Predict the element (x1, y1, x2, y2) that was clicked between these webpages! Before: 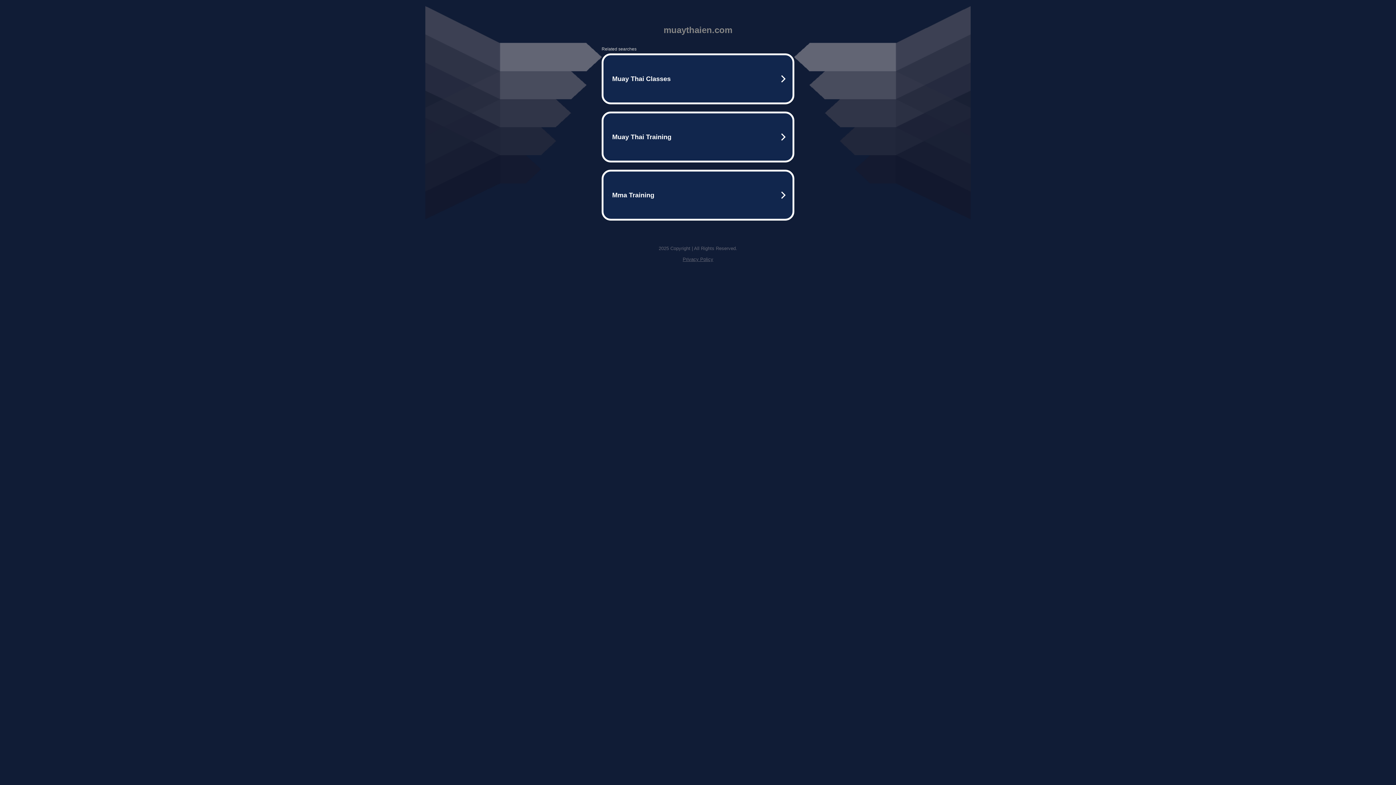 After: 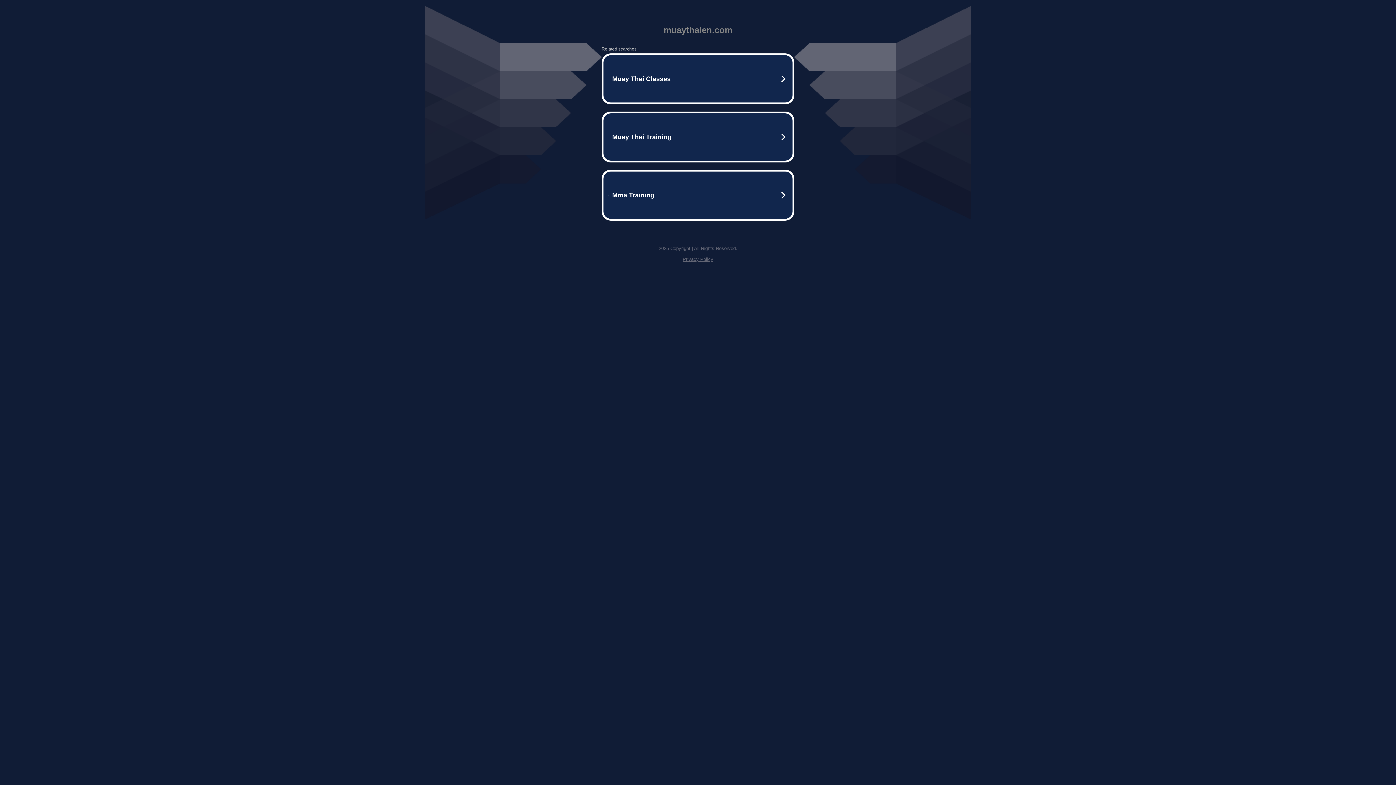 Action: bbox: (682, 256, 713, 262) label: Privacy Policy